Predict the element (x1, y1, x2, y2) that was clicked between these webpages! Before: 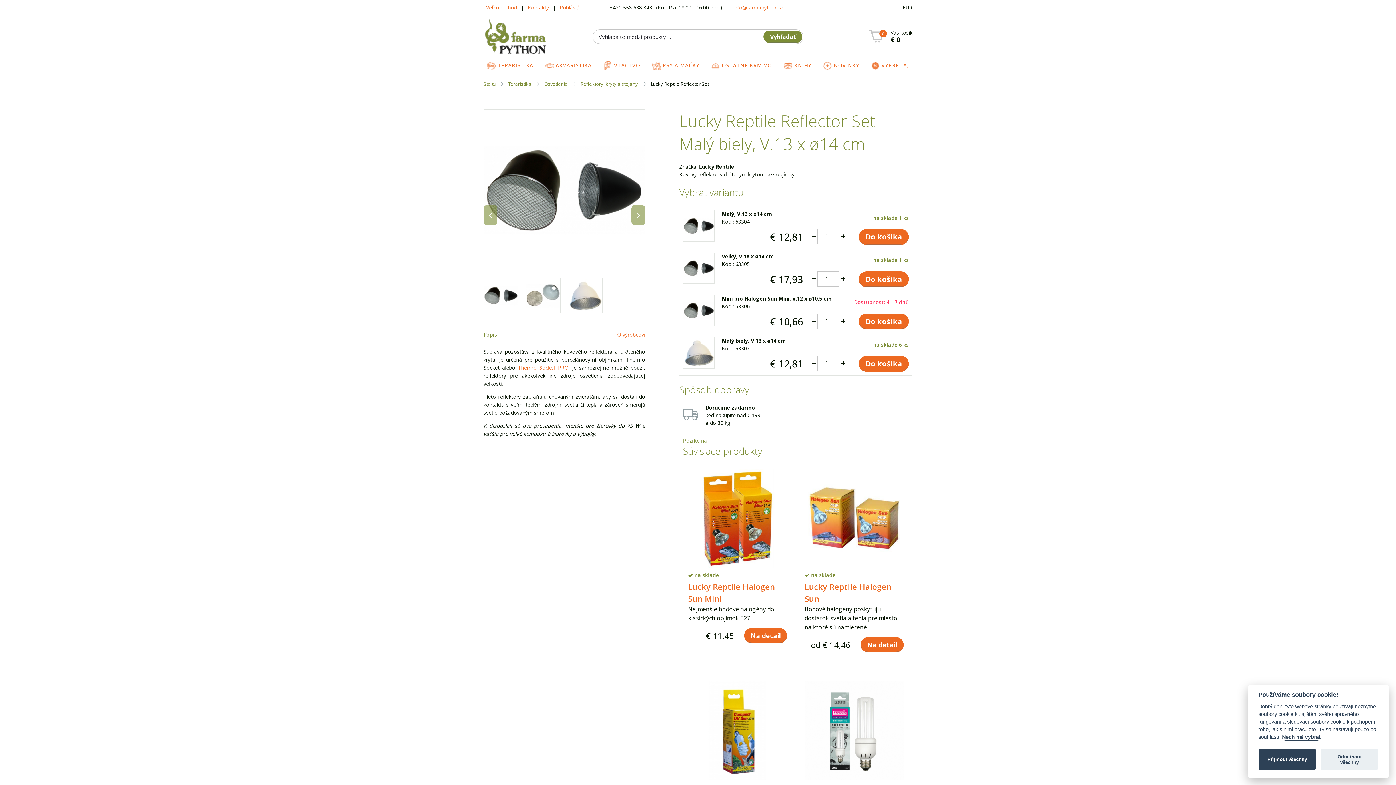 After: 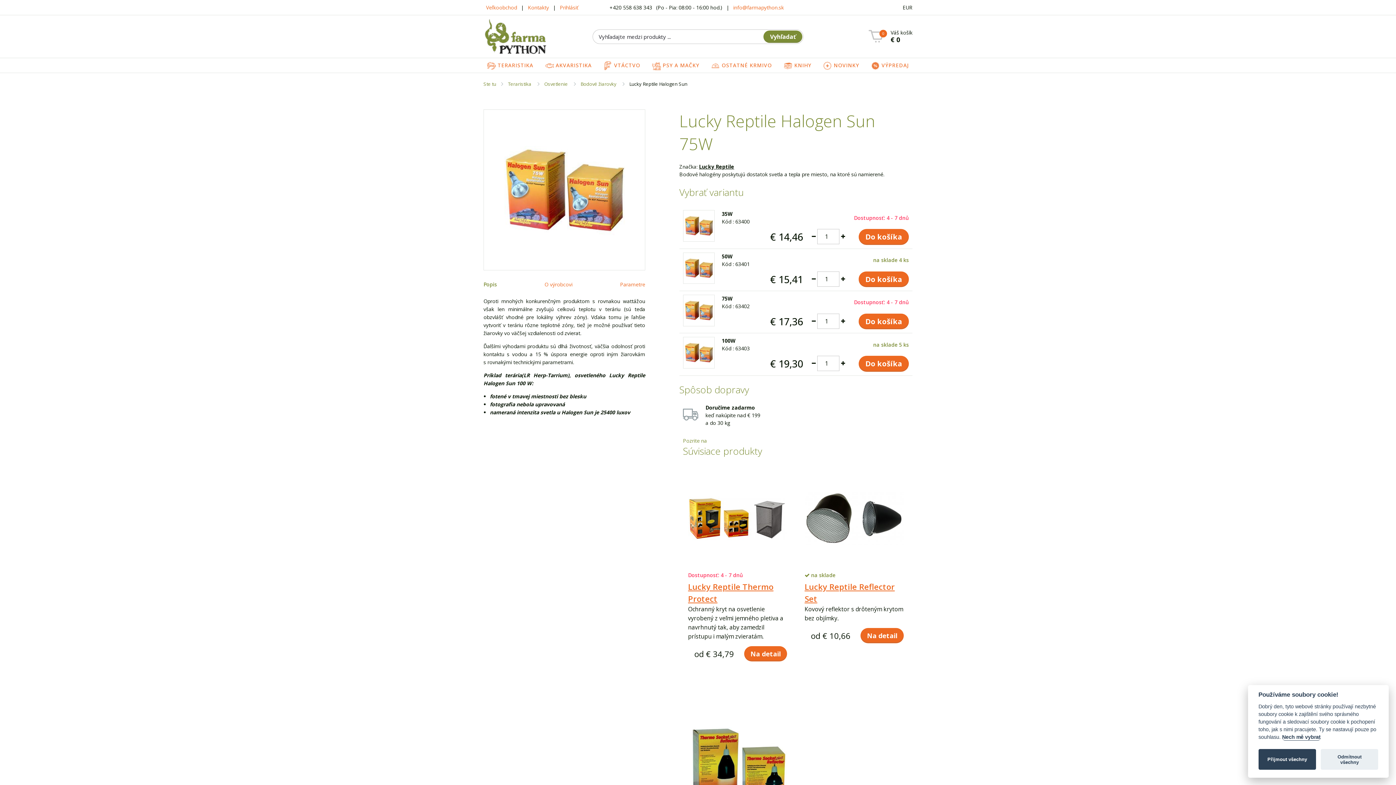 Action: bbox: (840, 659, 856, 671) label: 75W